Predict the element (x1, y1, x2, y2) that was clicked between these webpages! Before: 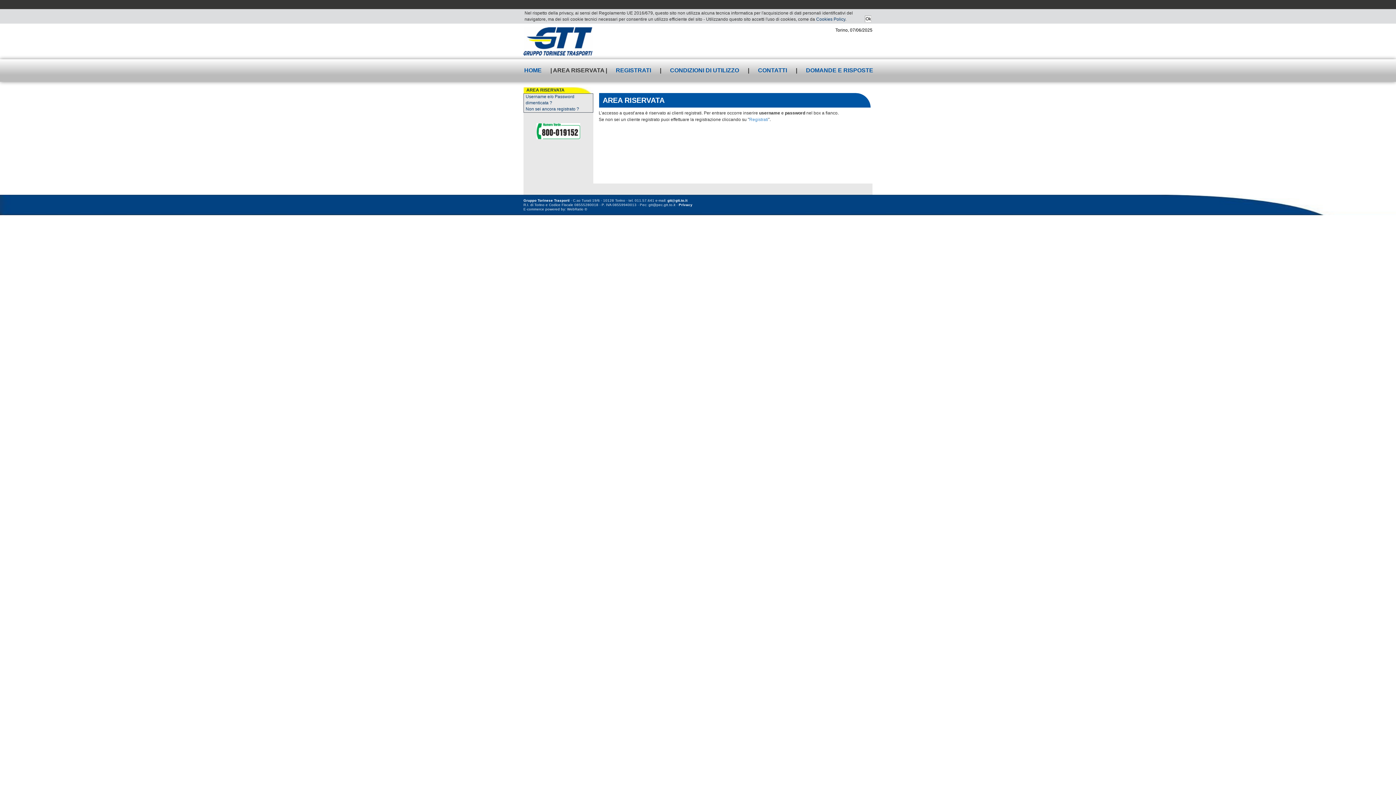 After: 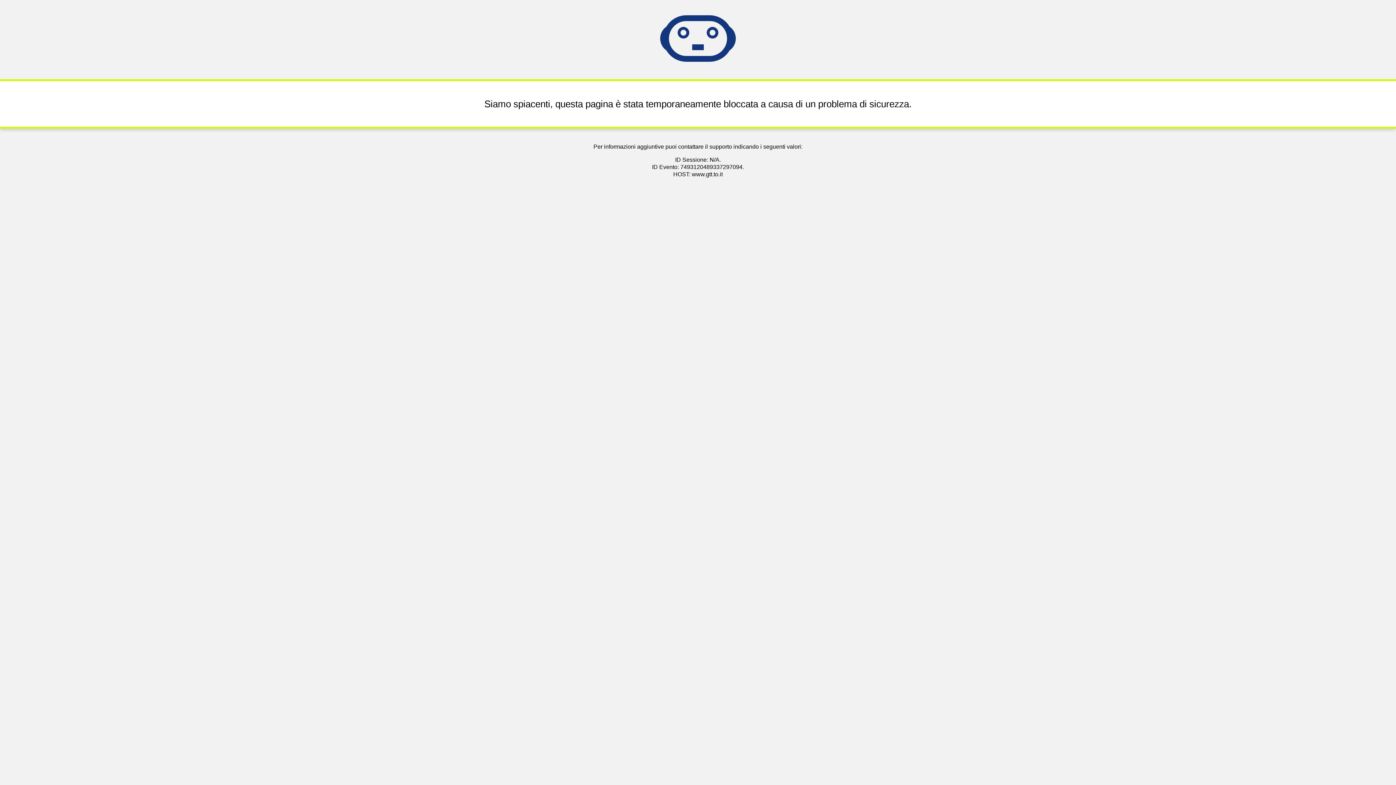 Action: label: Privacy bbox: (678, 202, 692, 206)